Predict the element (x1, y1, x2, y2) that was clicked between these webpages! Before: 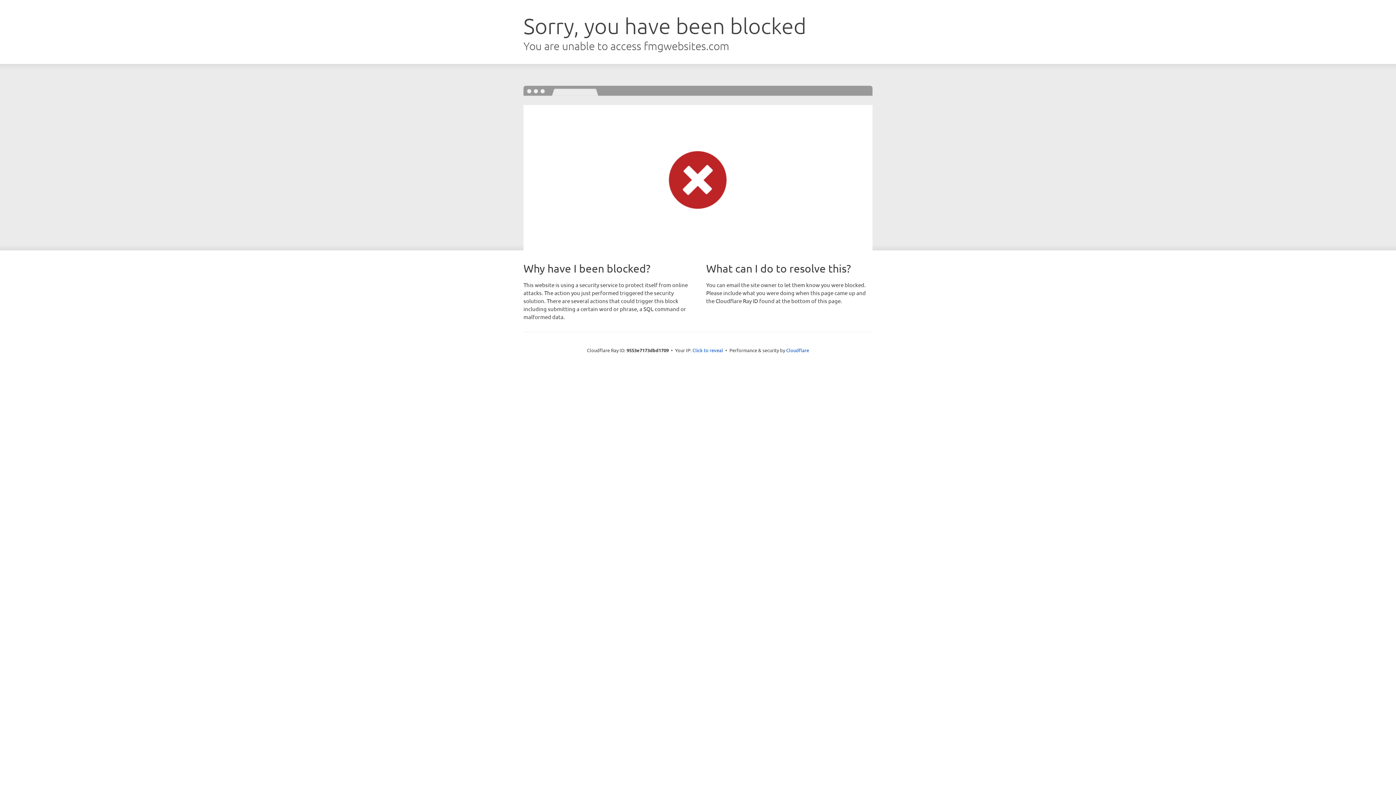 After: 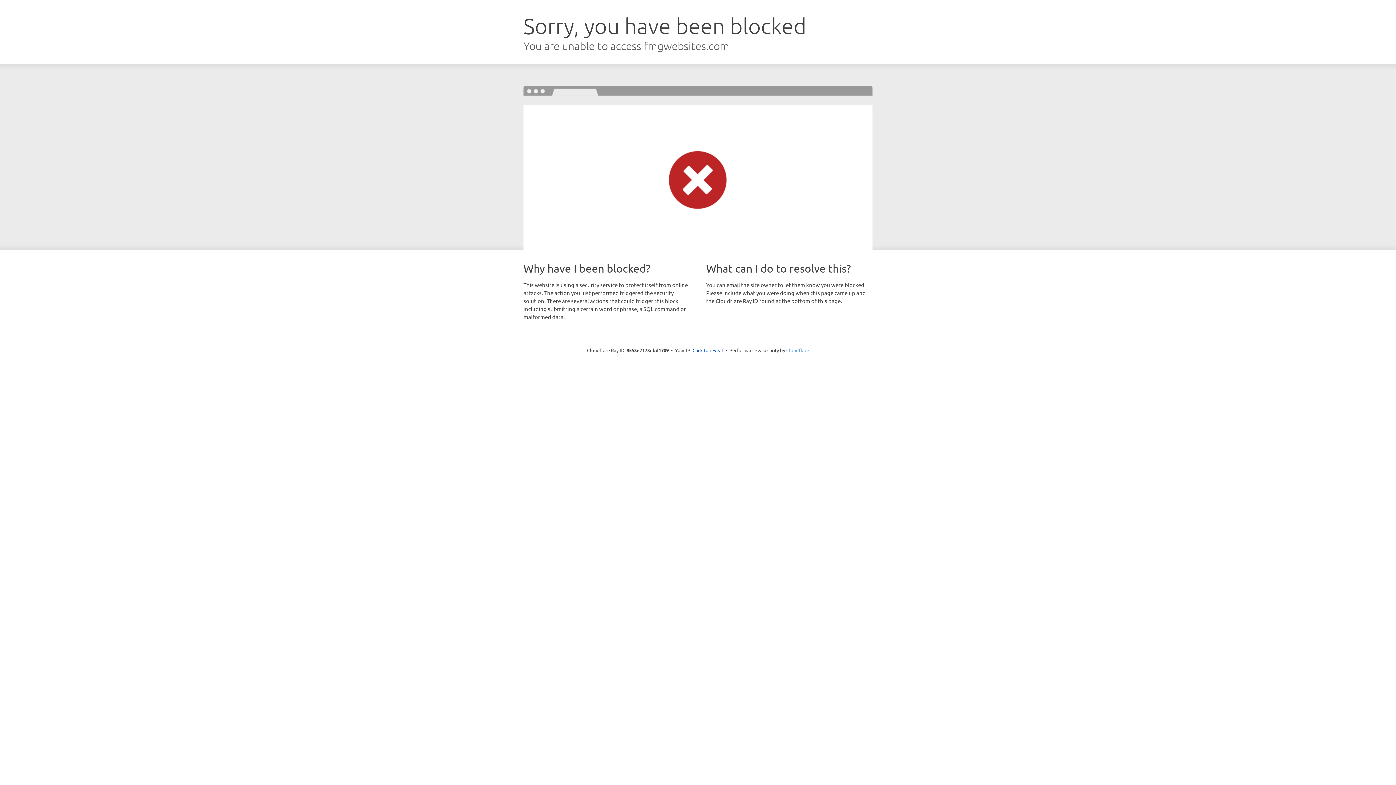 Action: label: Cloudflare bbox: (786, 347, 809, 353)